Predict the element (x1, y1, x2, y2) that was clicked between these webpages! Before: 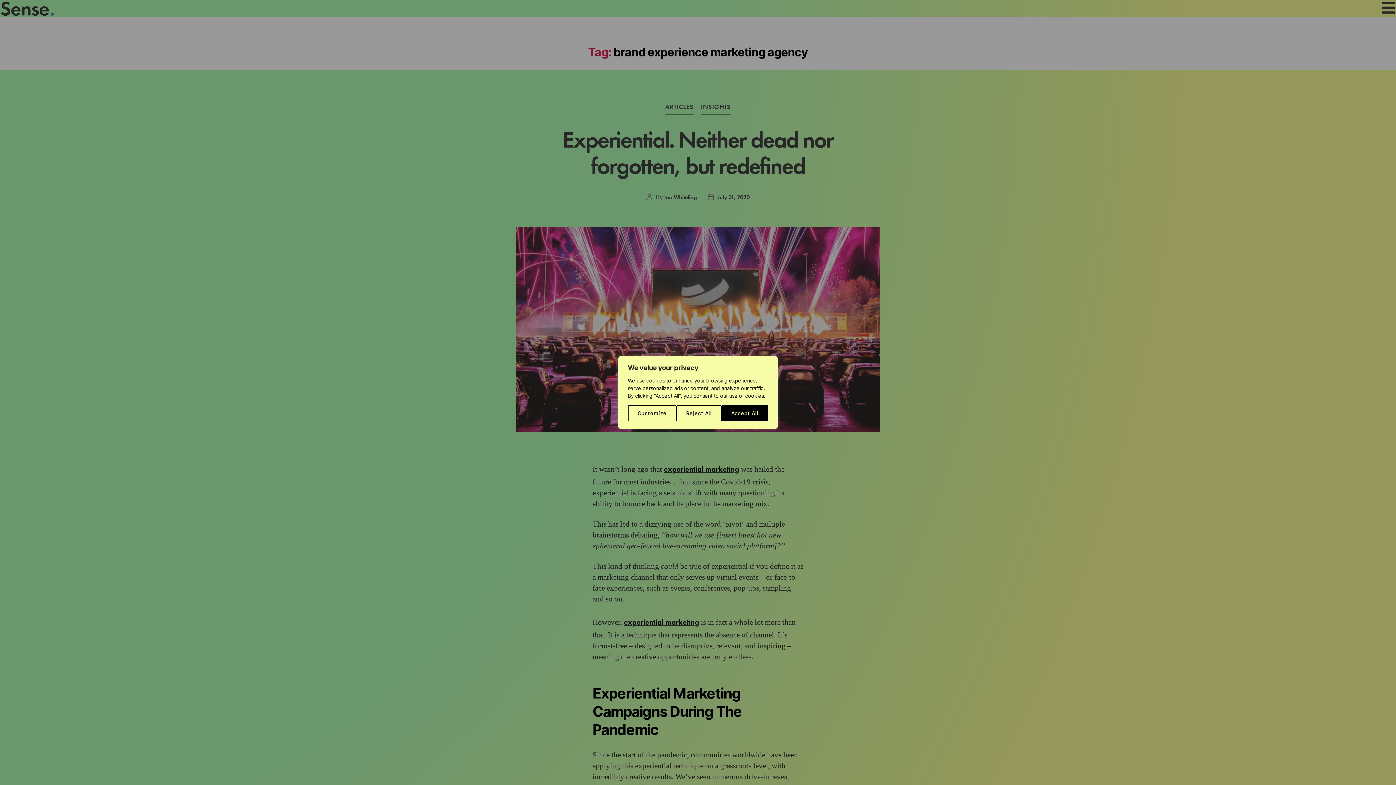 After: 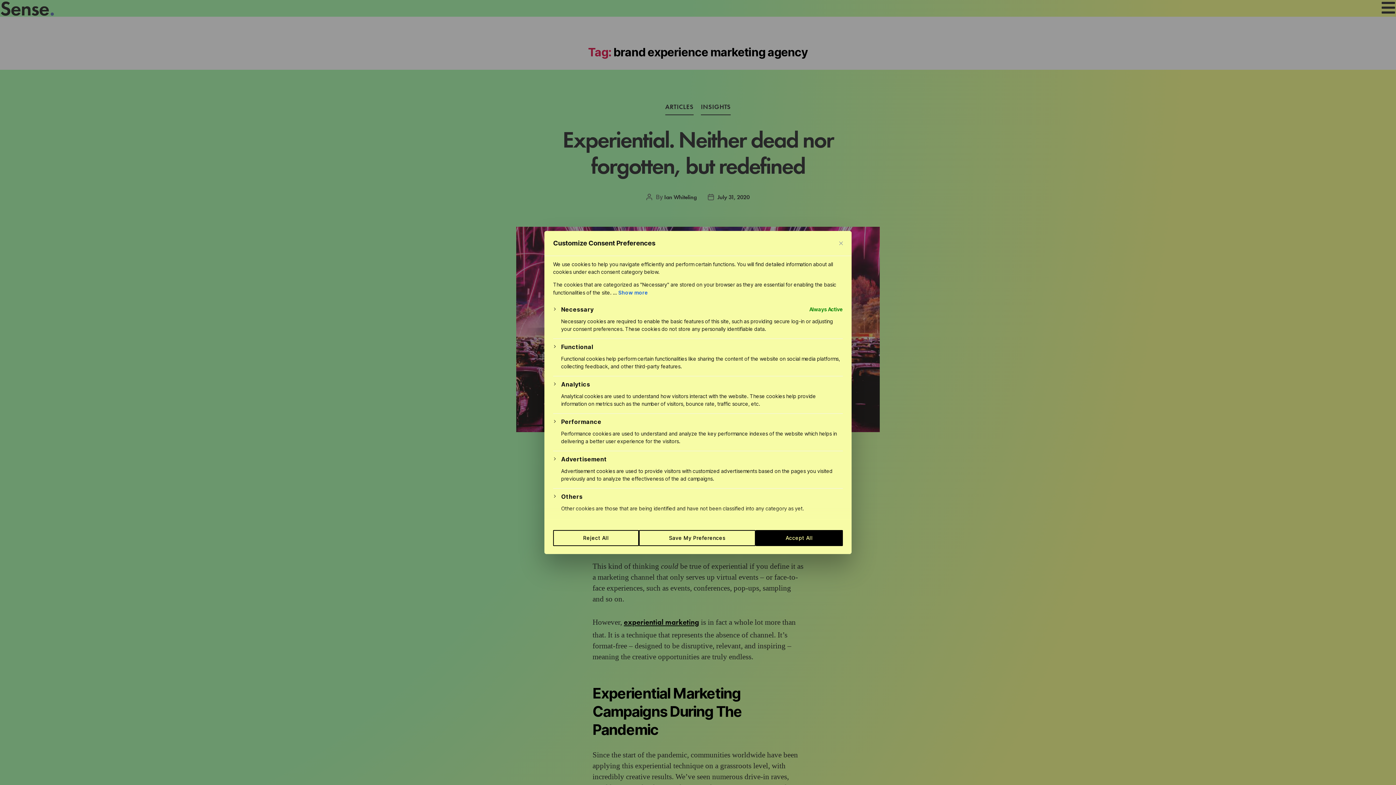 Action: label: Customize bbox: (628, 405, 676, 421)